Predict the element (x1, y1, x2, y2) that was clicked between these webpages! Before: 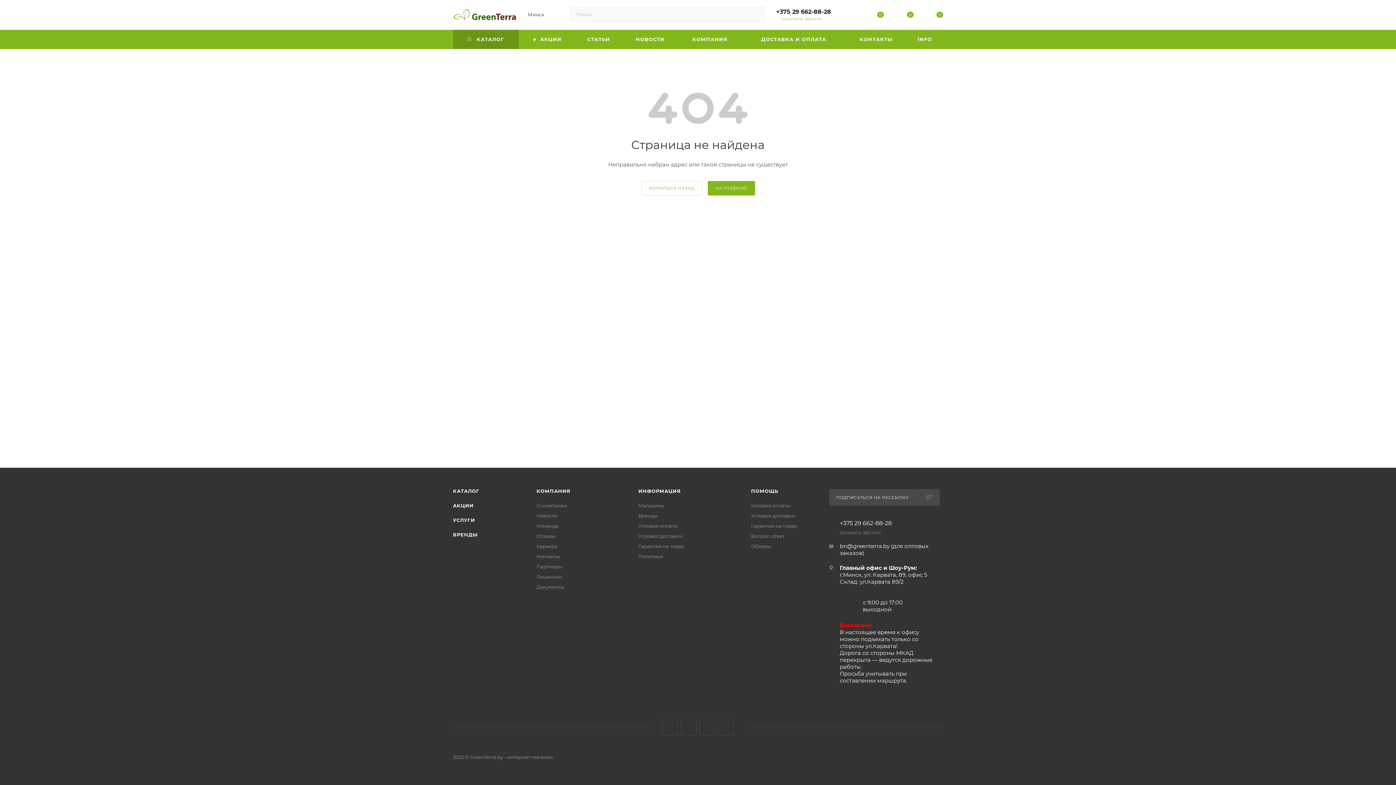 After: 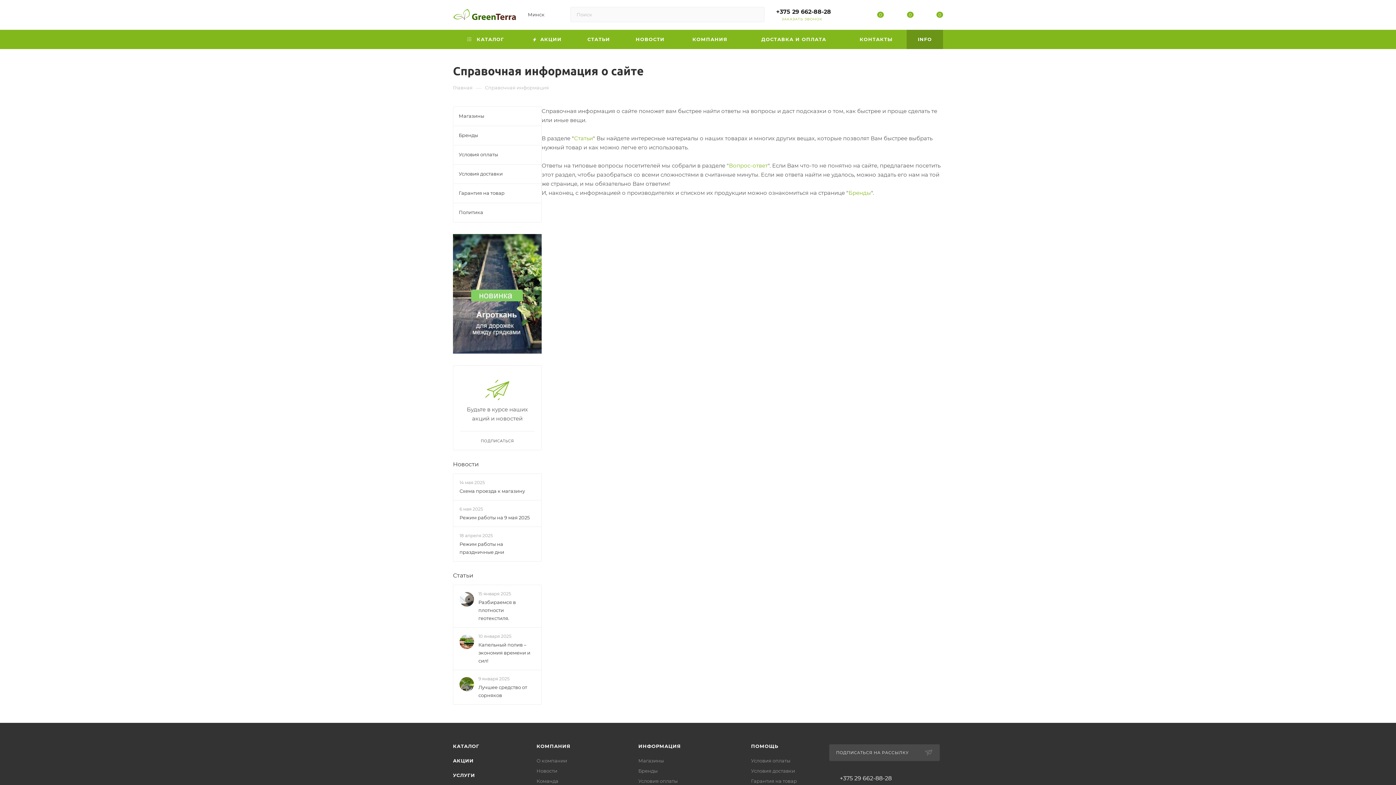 Action: label: ИНФОРМАЦИЯ bbox: (638, 488, 681, 494)